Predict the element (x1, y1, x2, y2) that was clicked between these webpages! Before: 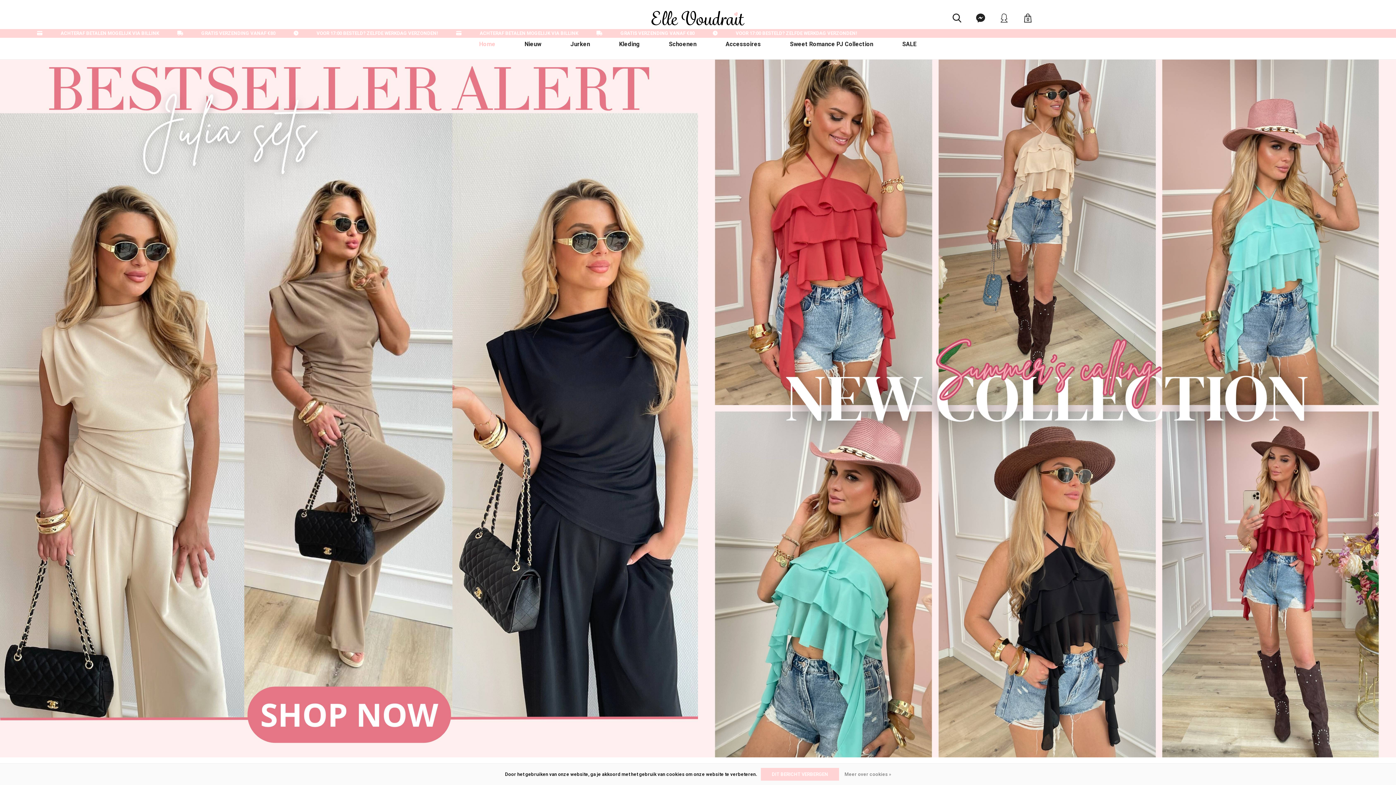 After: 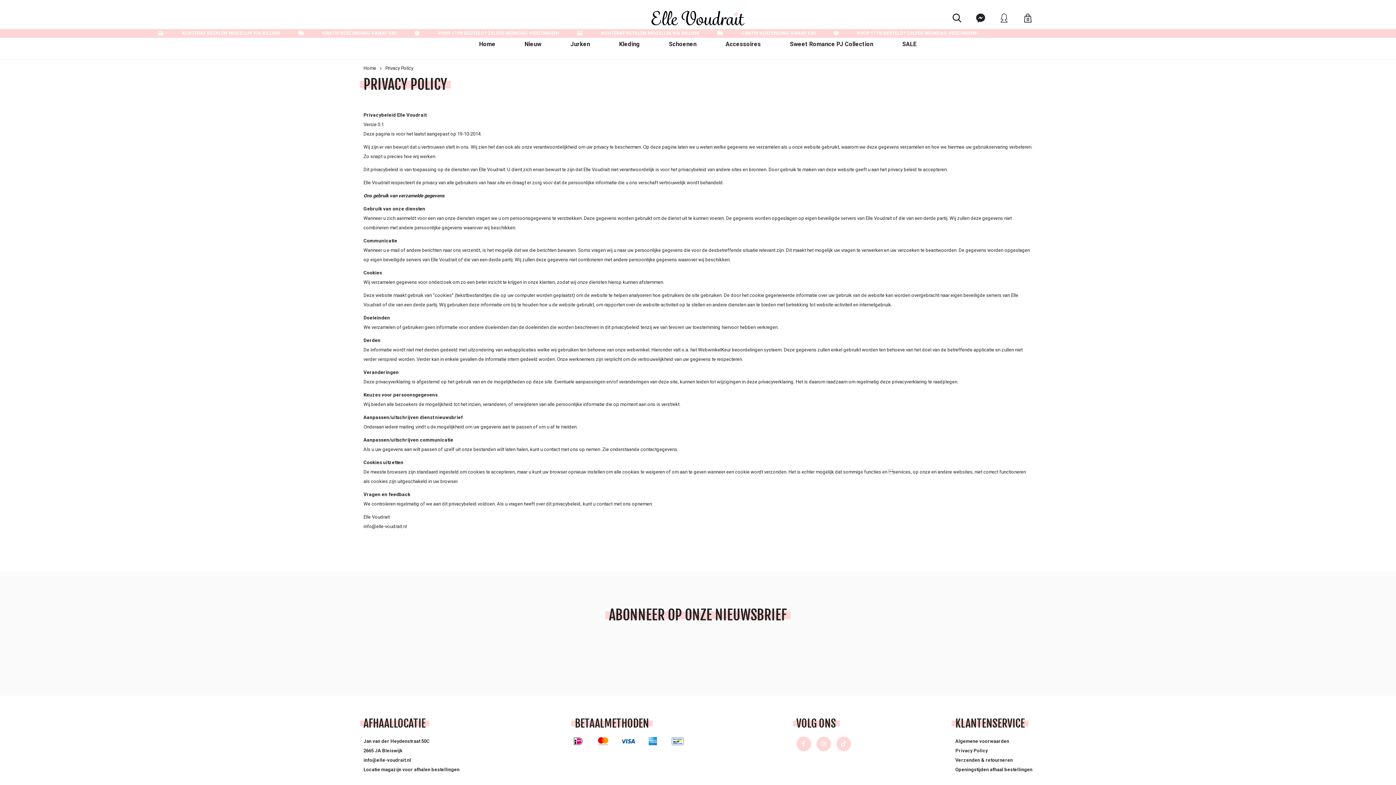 Action: label: Meer over cookies » bbox: (844, 770, 891, 779)